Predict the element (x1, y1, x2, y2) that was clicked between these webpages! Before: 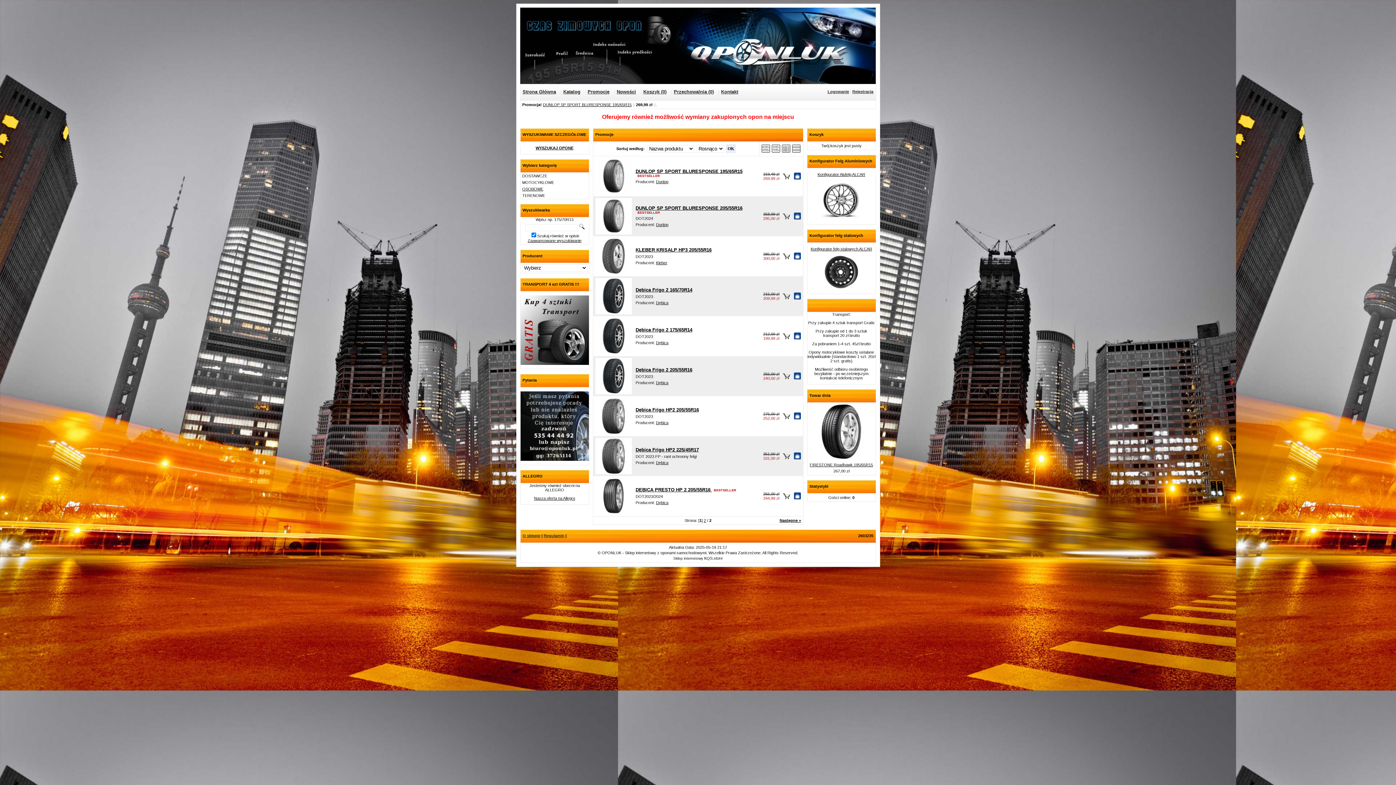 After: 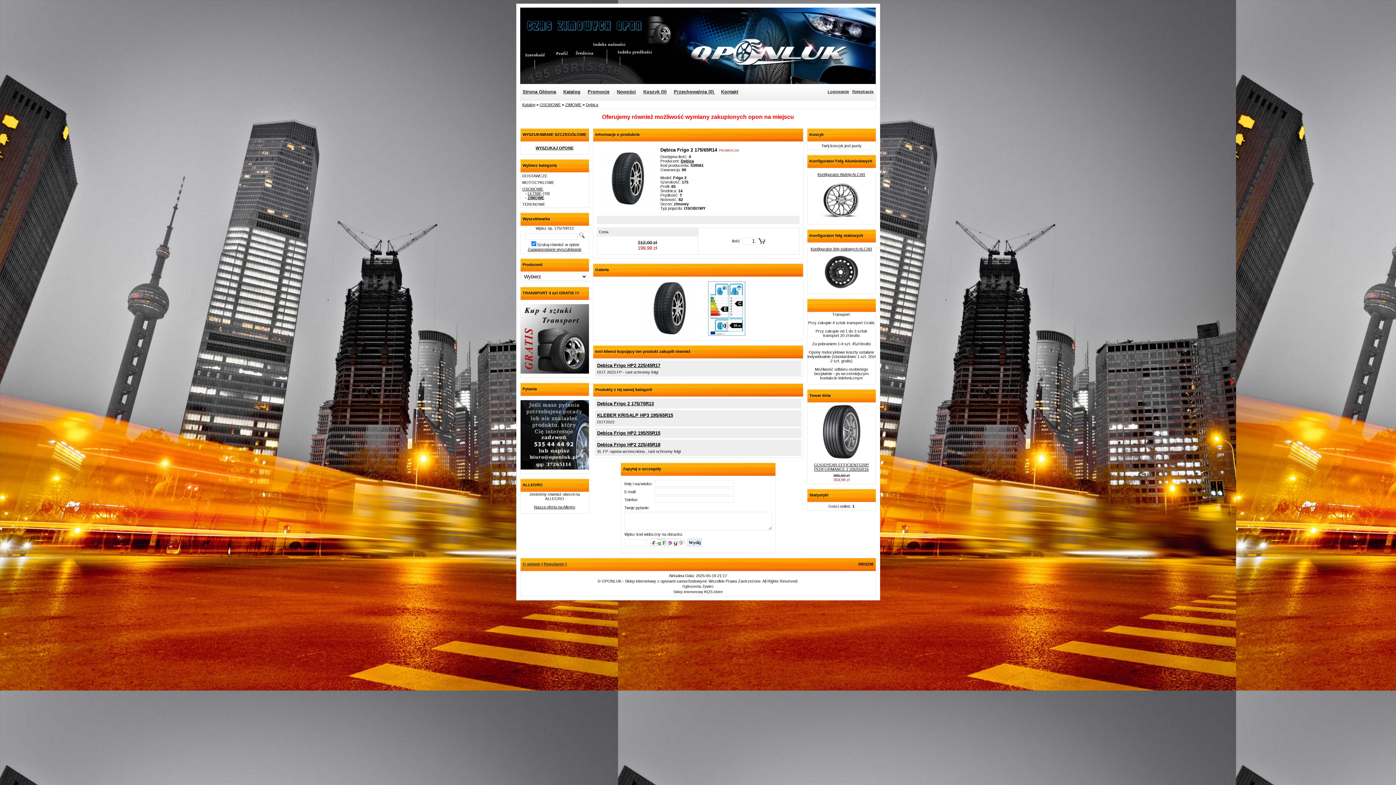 Action: bbox: (635, 327, 692, 332) label: Dębica Frigo 2 175/65R14